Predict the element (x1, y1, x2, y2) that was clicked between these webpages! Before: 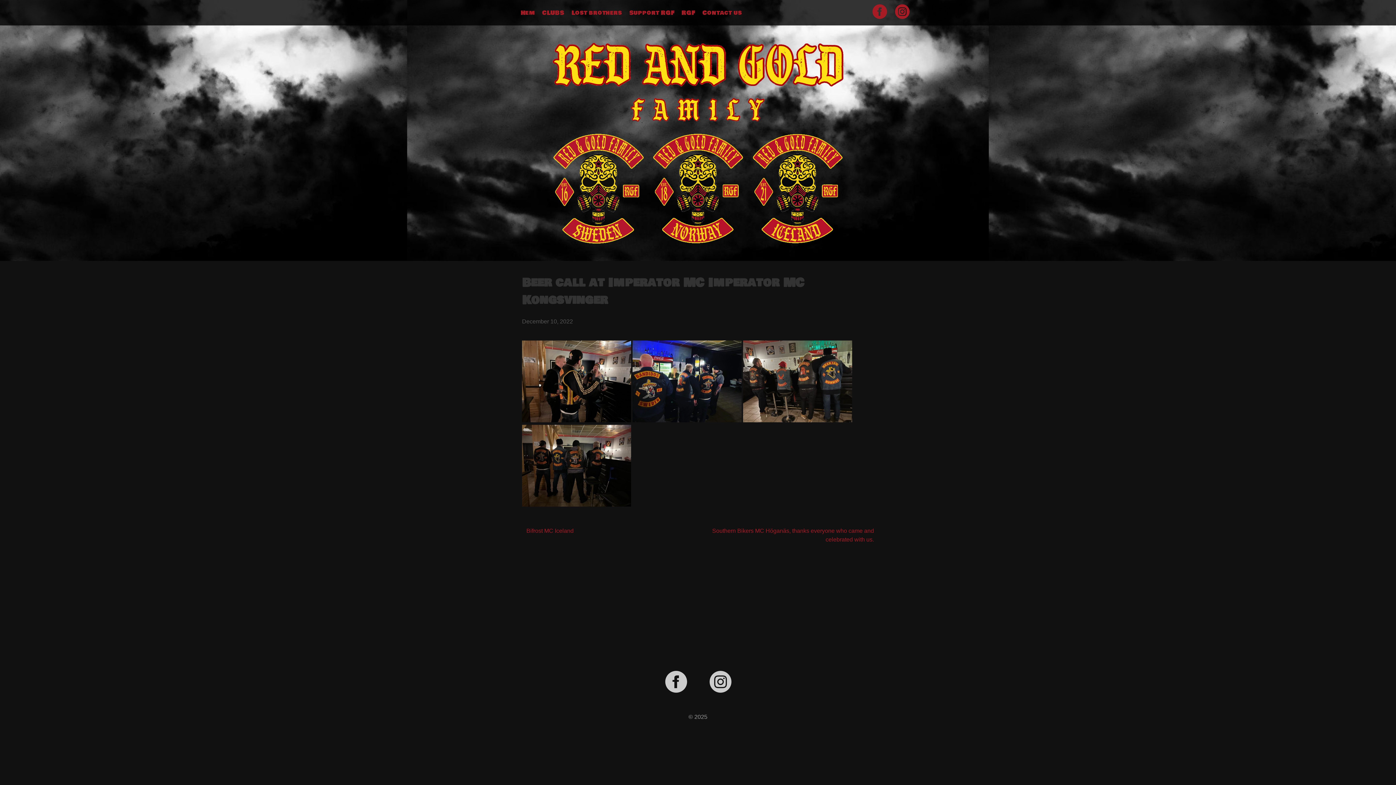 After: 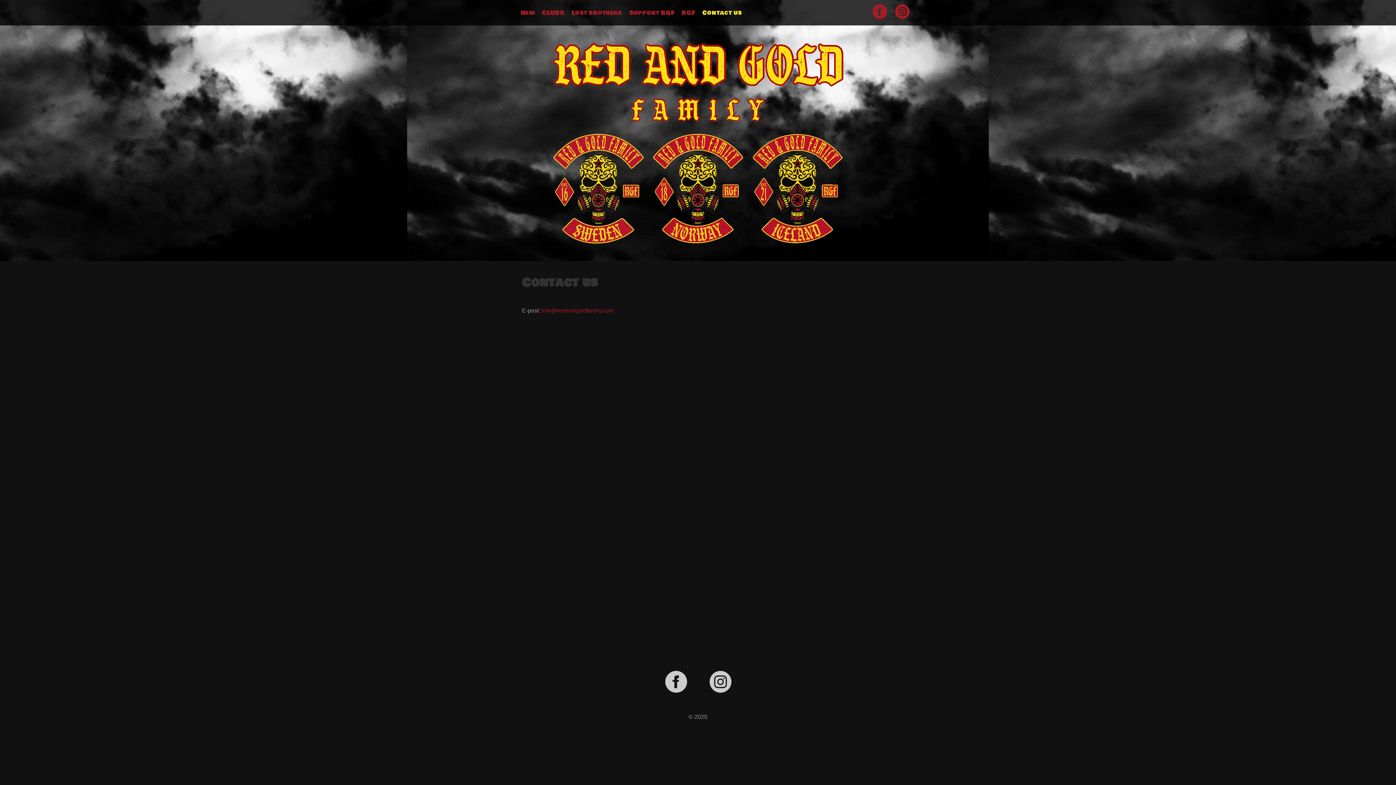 Action: label: Contact us bbox: (702, 8, 742, 17)